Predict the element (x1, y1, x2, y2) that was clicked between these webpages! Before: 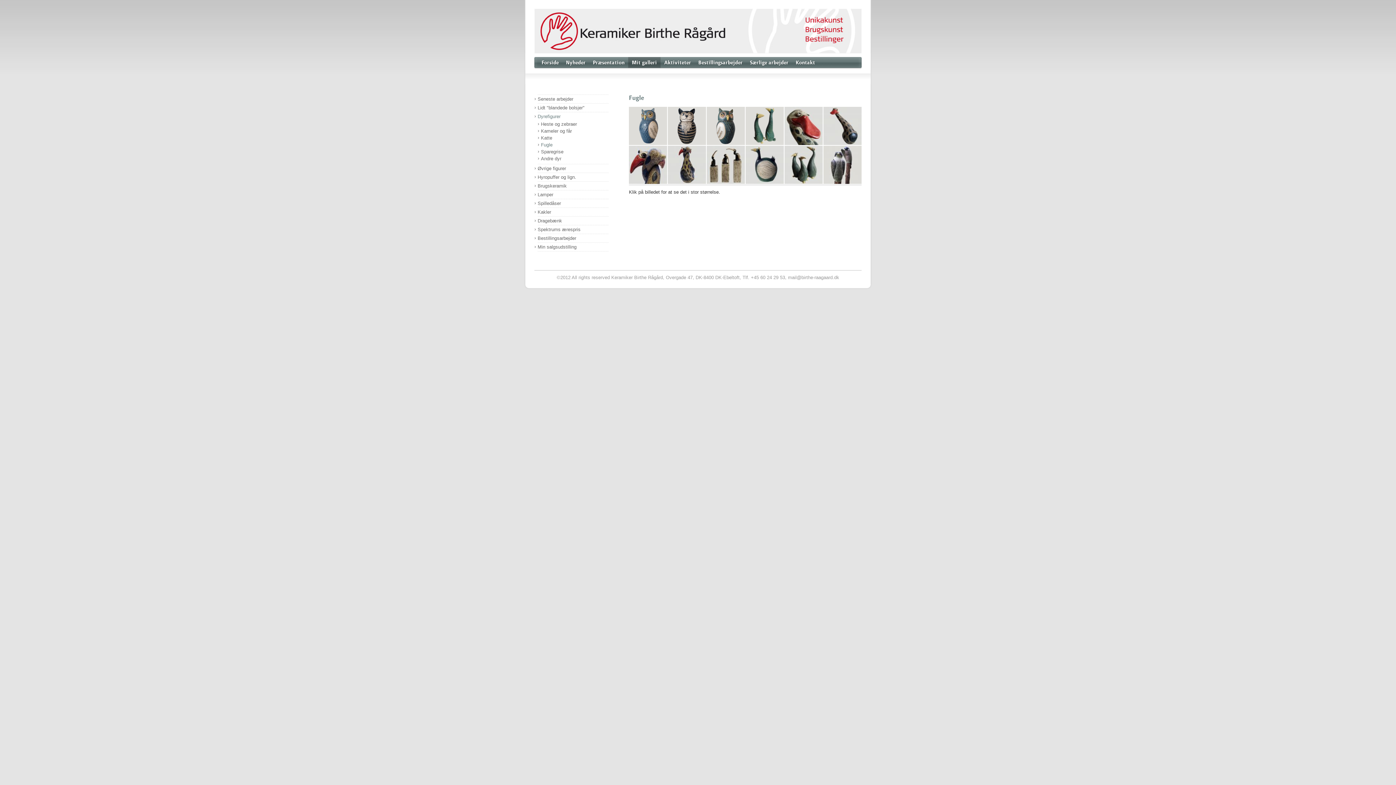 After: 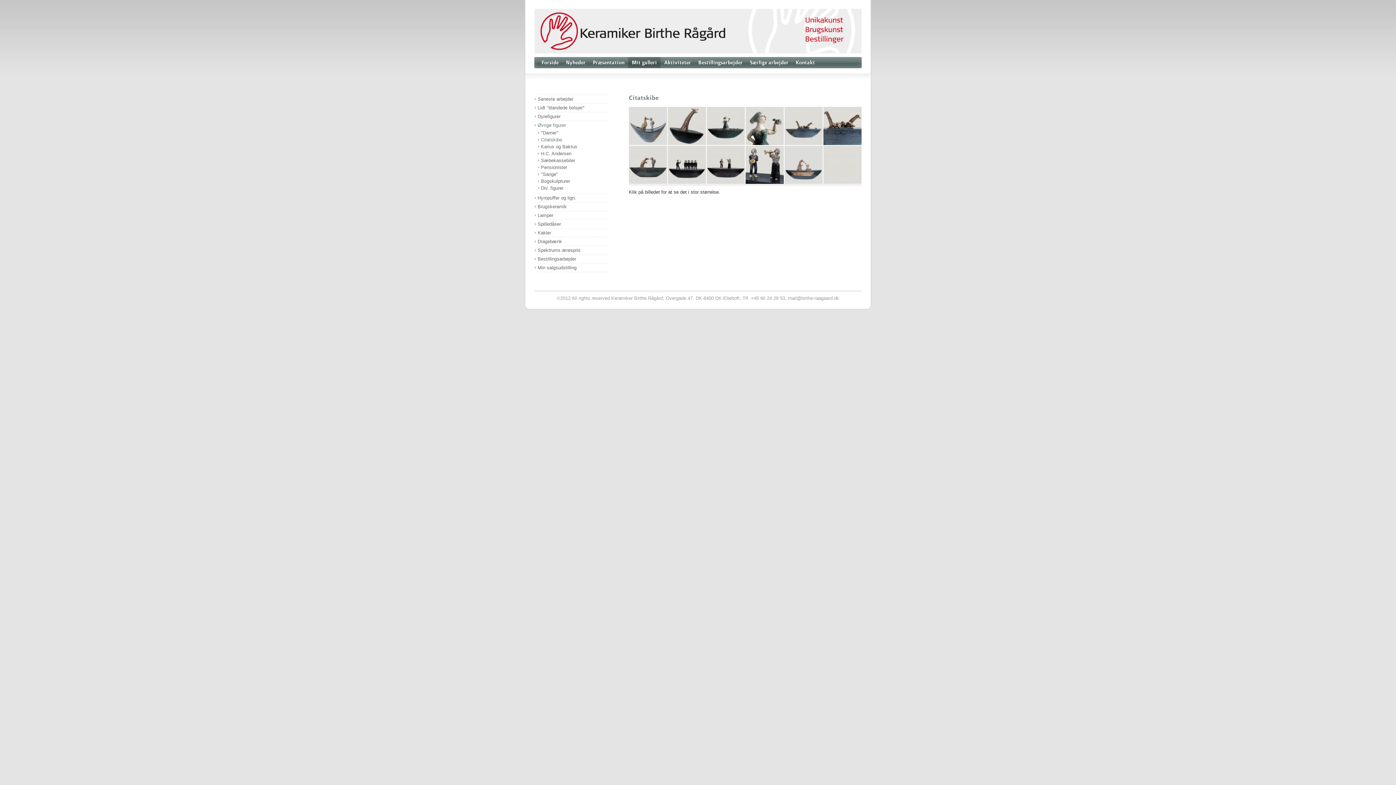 Action: bbox: (537, 164, 608, 172) label: Øvrige figurer